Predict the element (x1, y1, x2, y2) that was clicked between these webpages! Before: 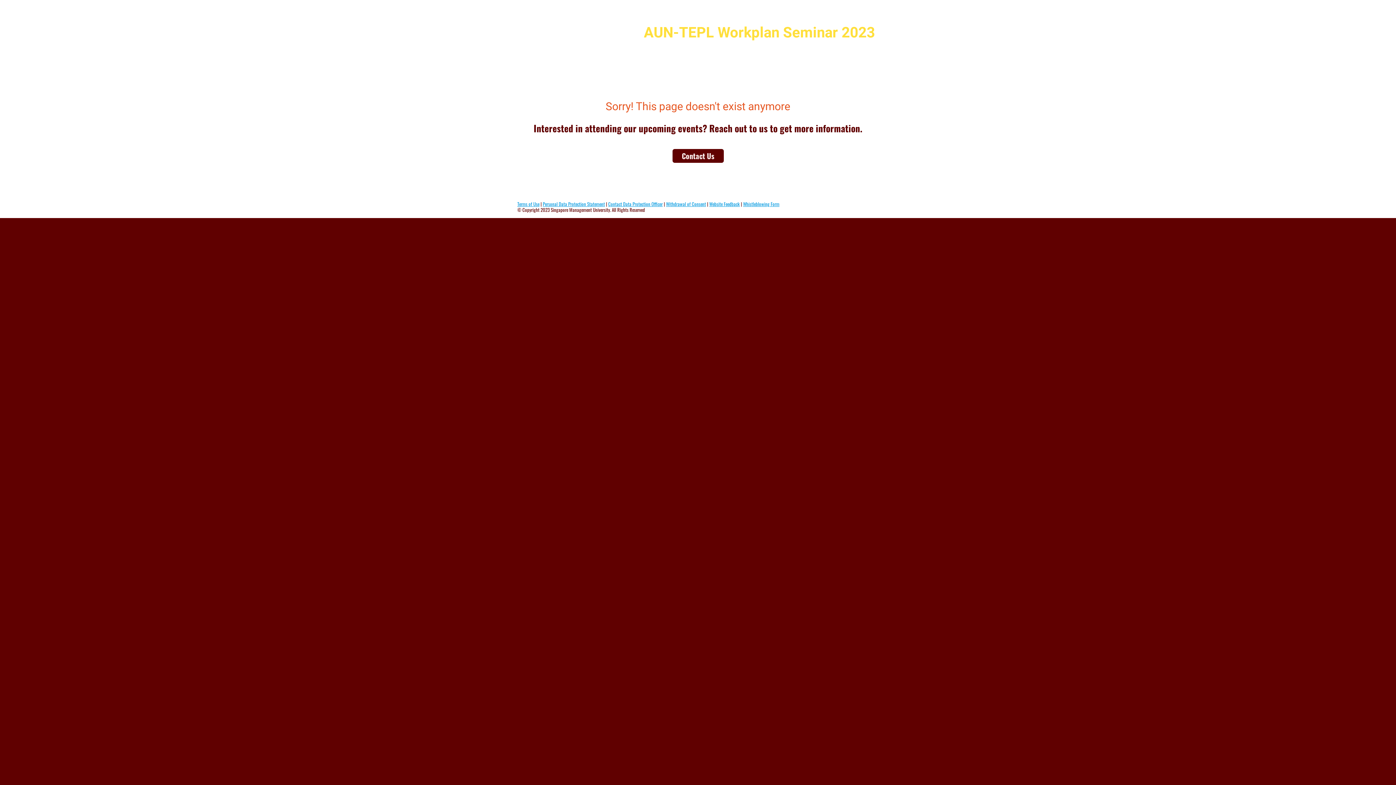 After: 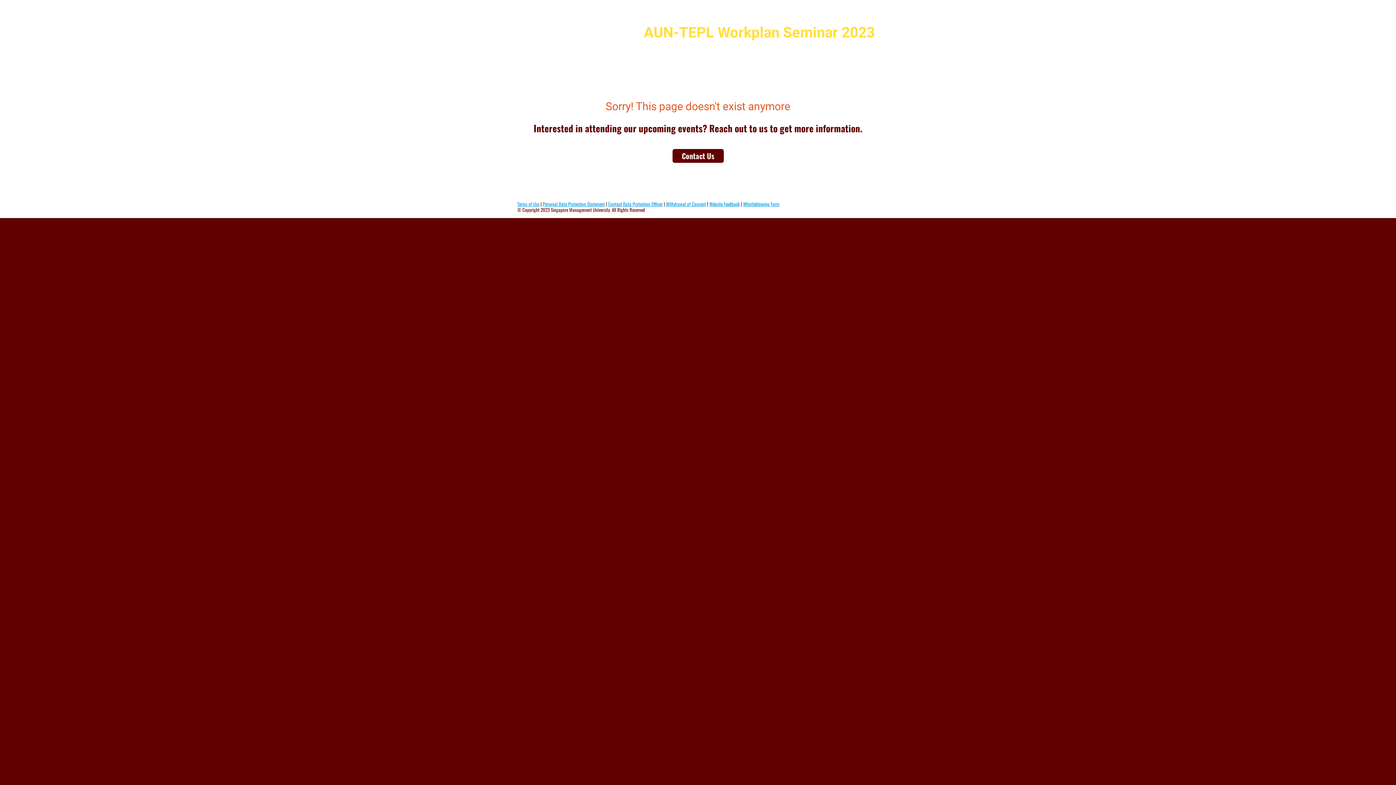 Action: label: Withdrawal of Consent bbox: (666, 200, 706, 207)